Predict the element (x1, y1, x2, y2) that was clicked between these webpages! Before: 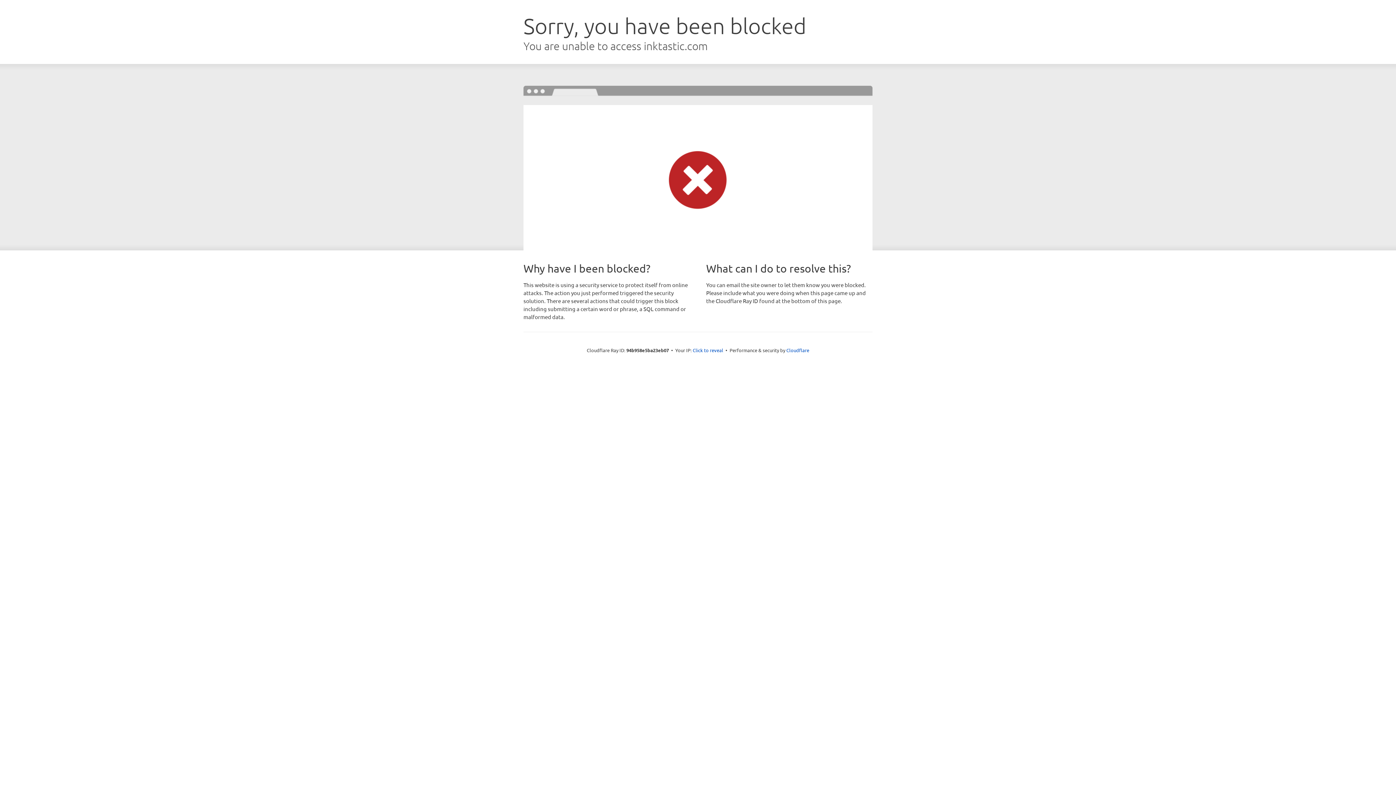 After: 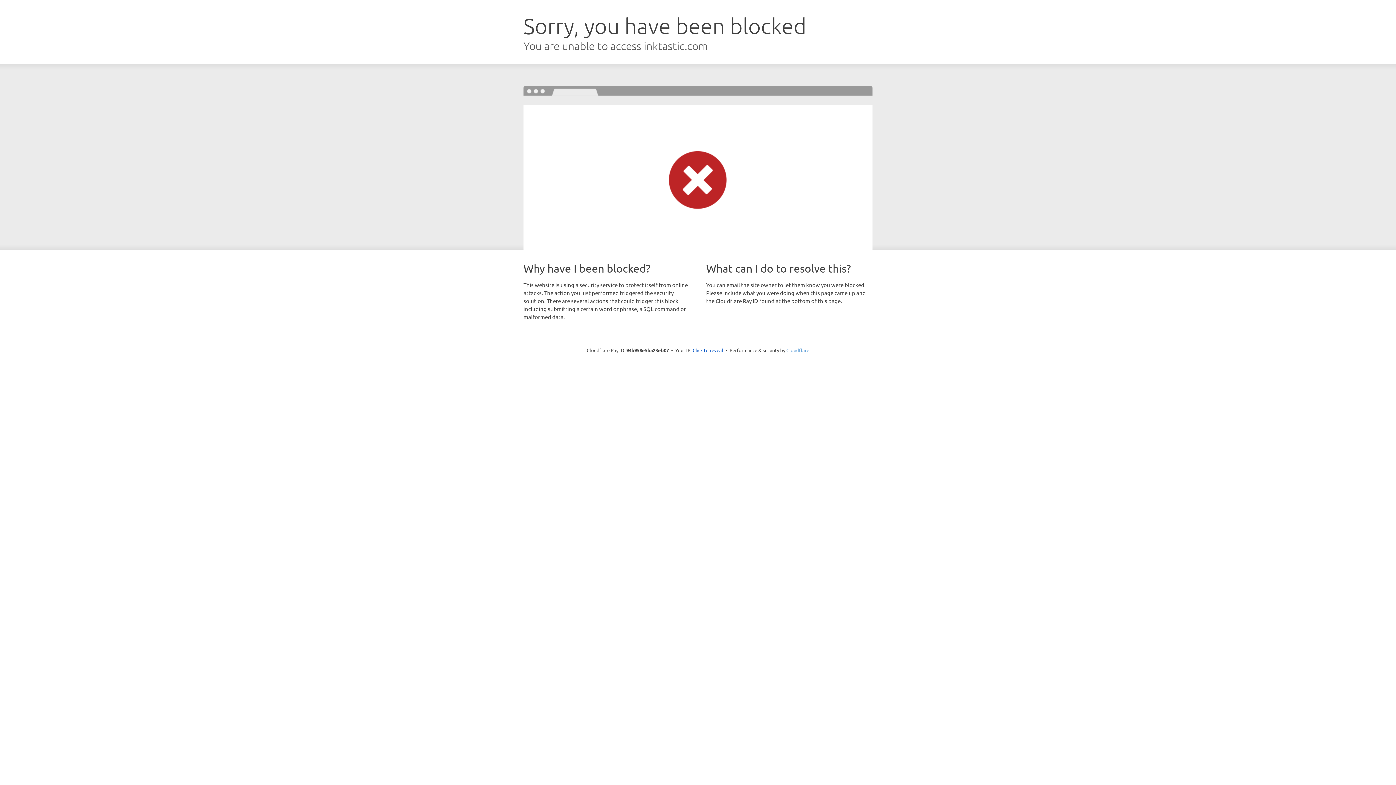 Action: label: Cloudflare bbox: (786, 347, 809, 353)